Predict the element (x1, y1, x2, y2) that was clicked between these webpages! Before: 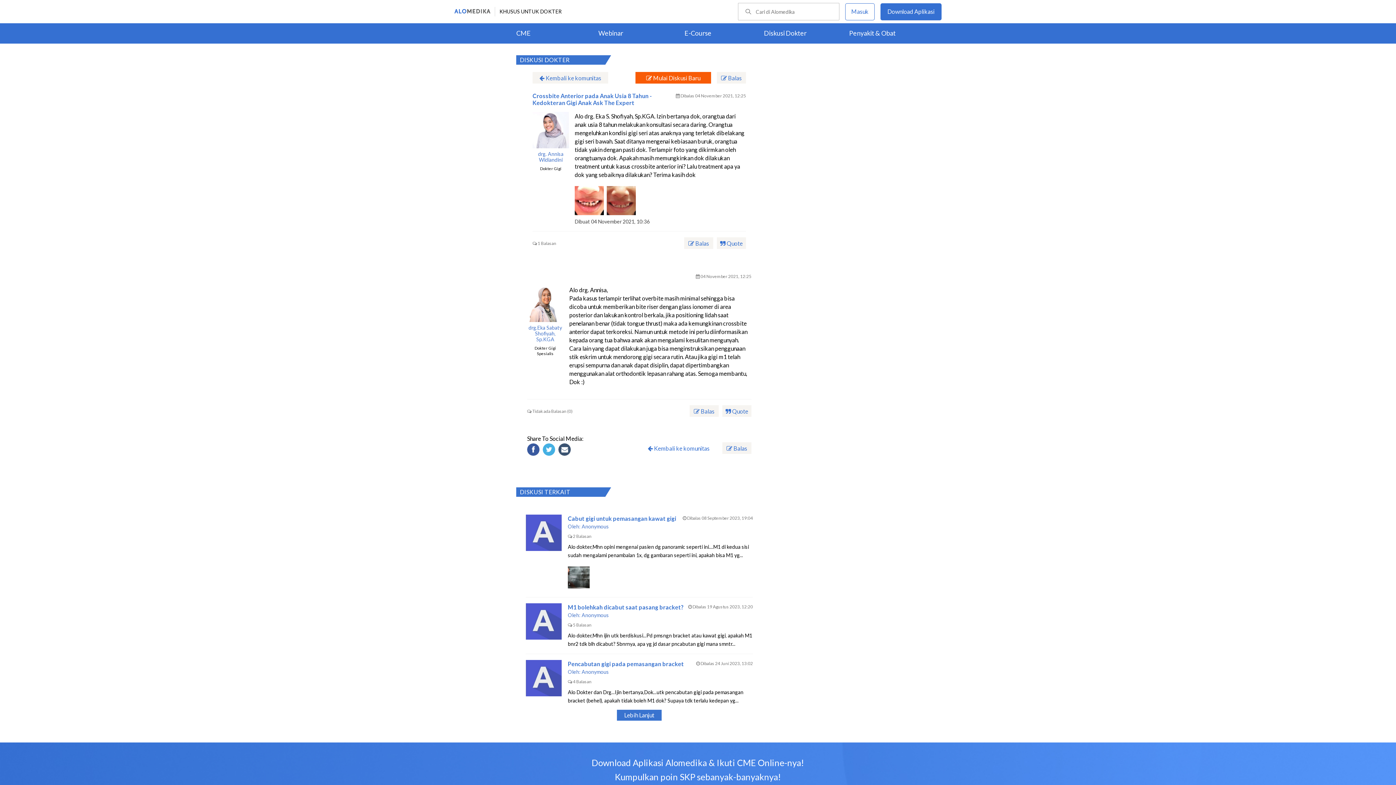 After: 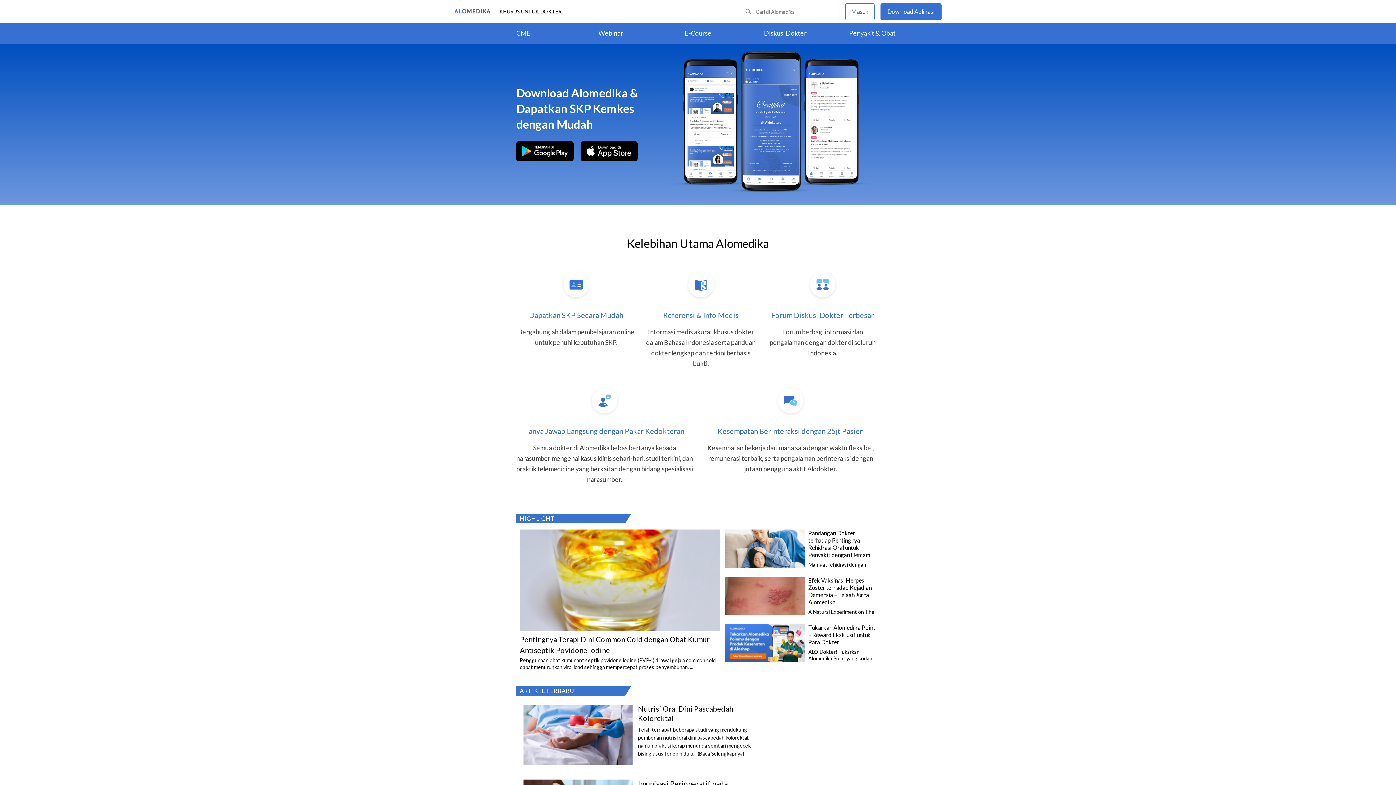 Action: bbox: (454, 7, 490, 15)